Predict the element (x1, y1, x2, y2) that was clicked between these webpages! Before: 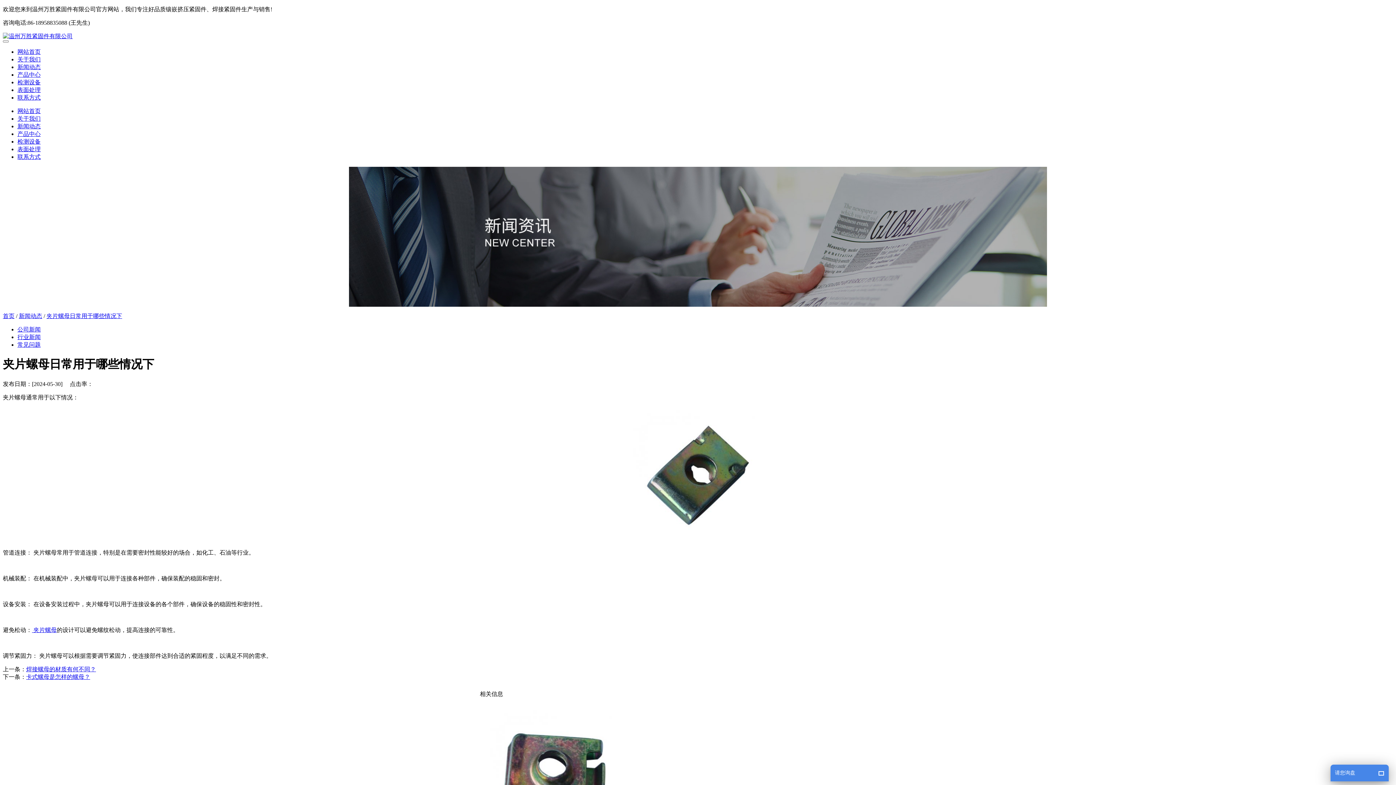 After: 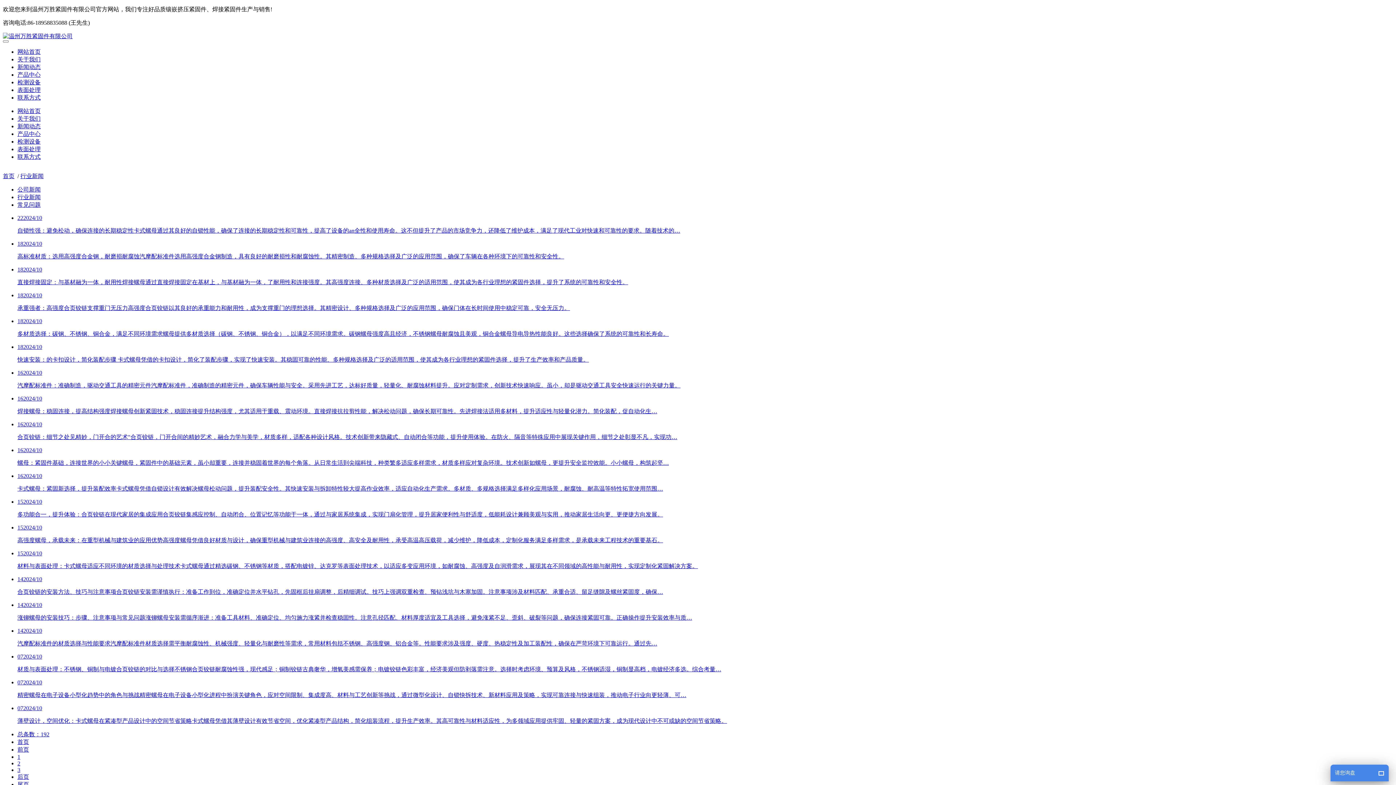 Action: label: 行业新闻 bbox: (17, 334, 40, 340)